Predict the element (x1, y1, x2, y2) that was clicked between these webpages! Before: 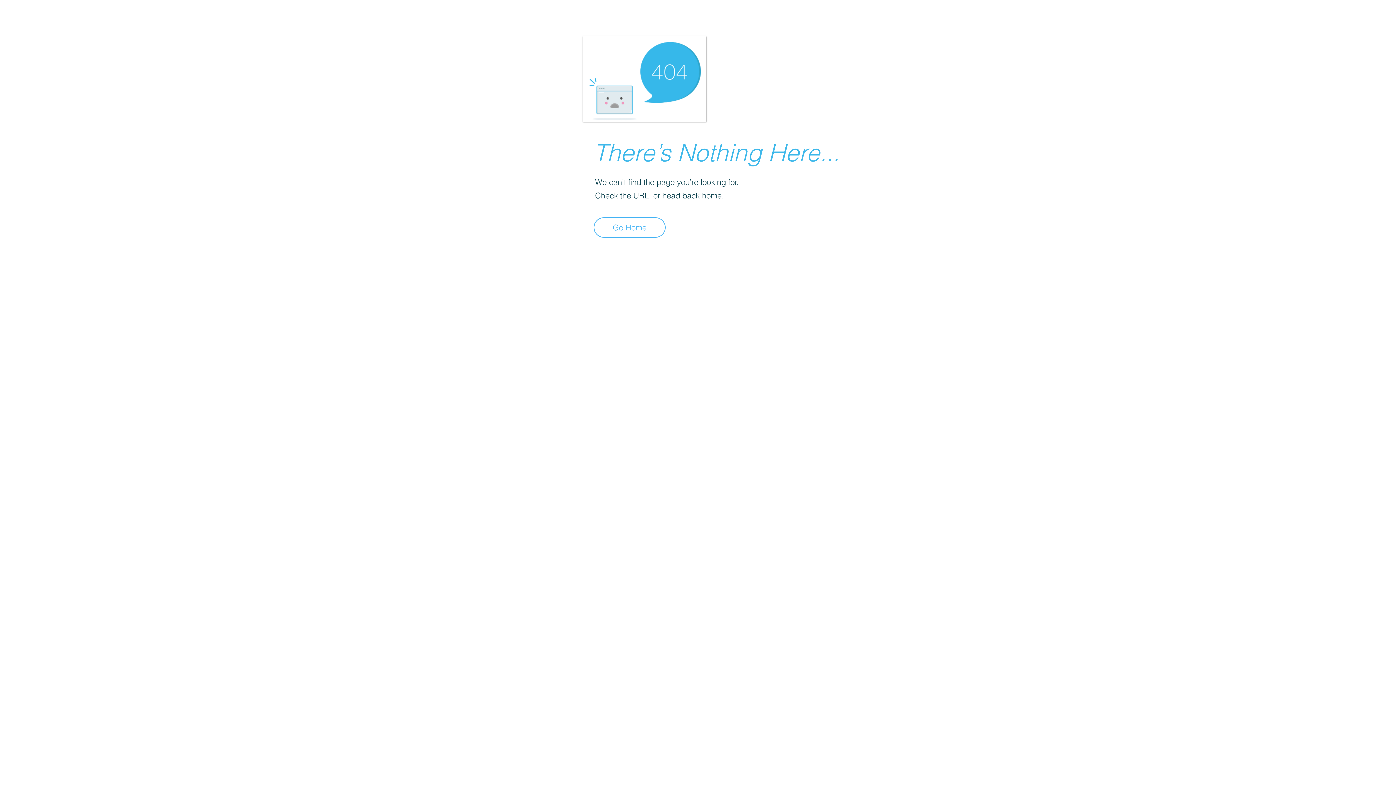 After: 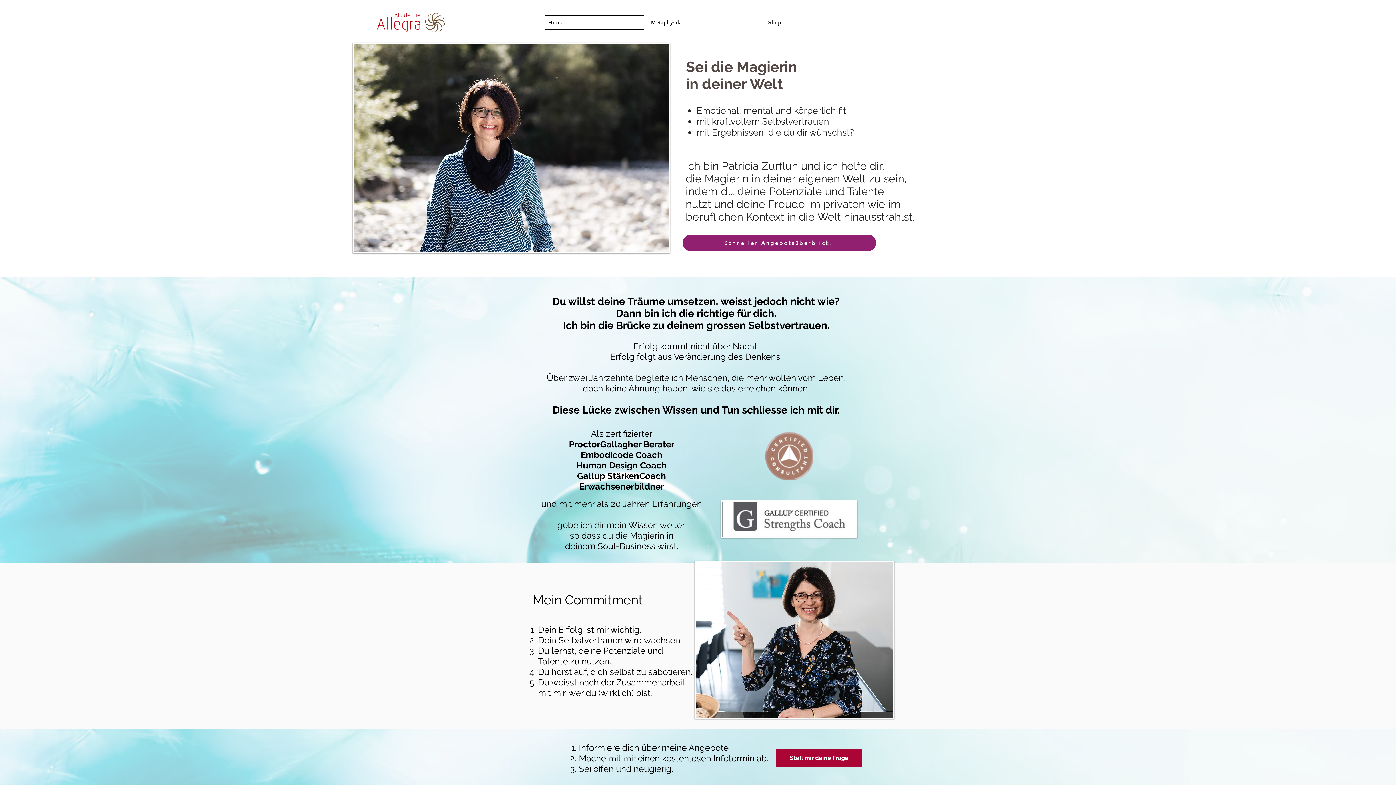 Action: label: Go Home bbox: (593, 217, 665, 237)